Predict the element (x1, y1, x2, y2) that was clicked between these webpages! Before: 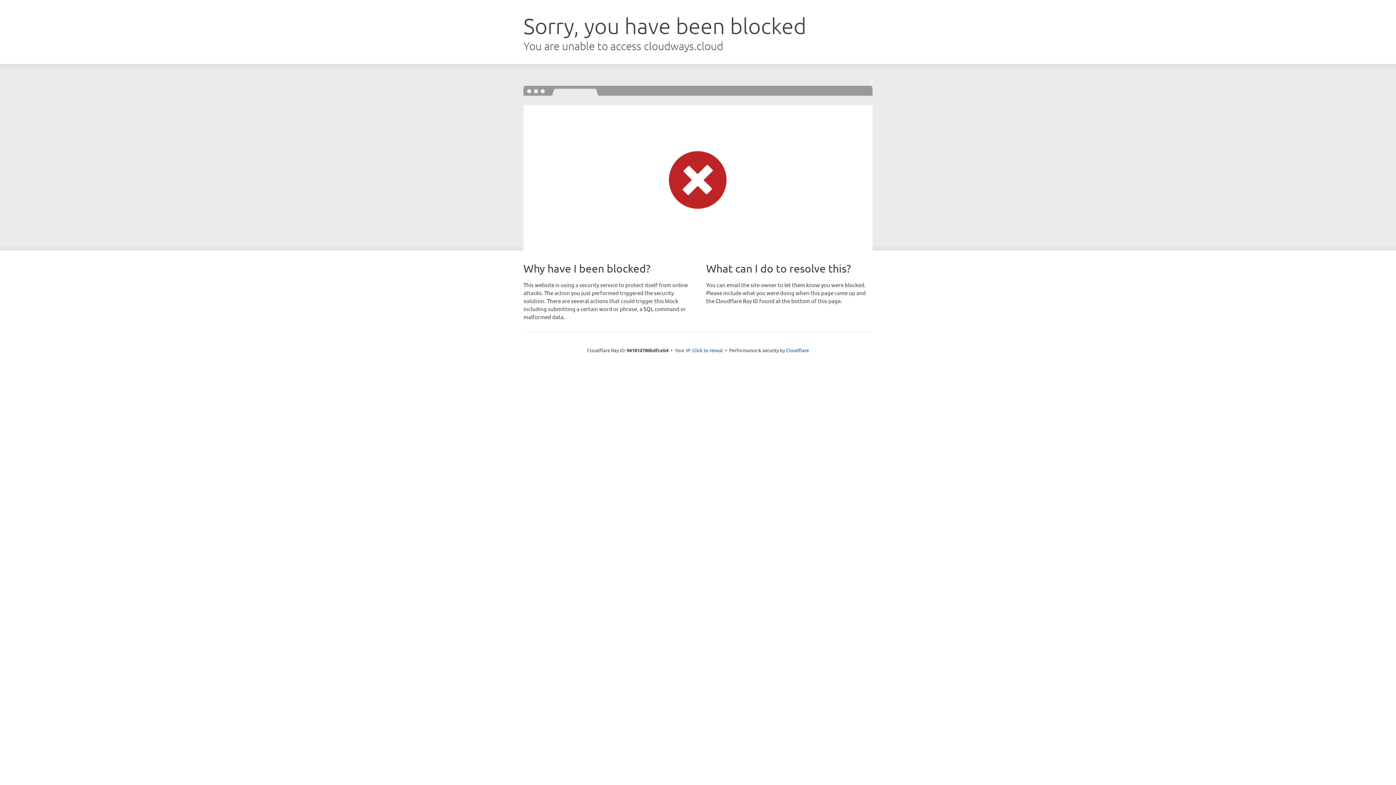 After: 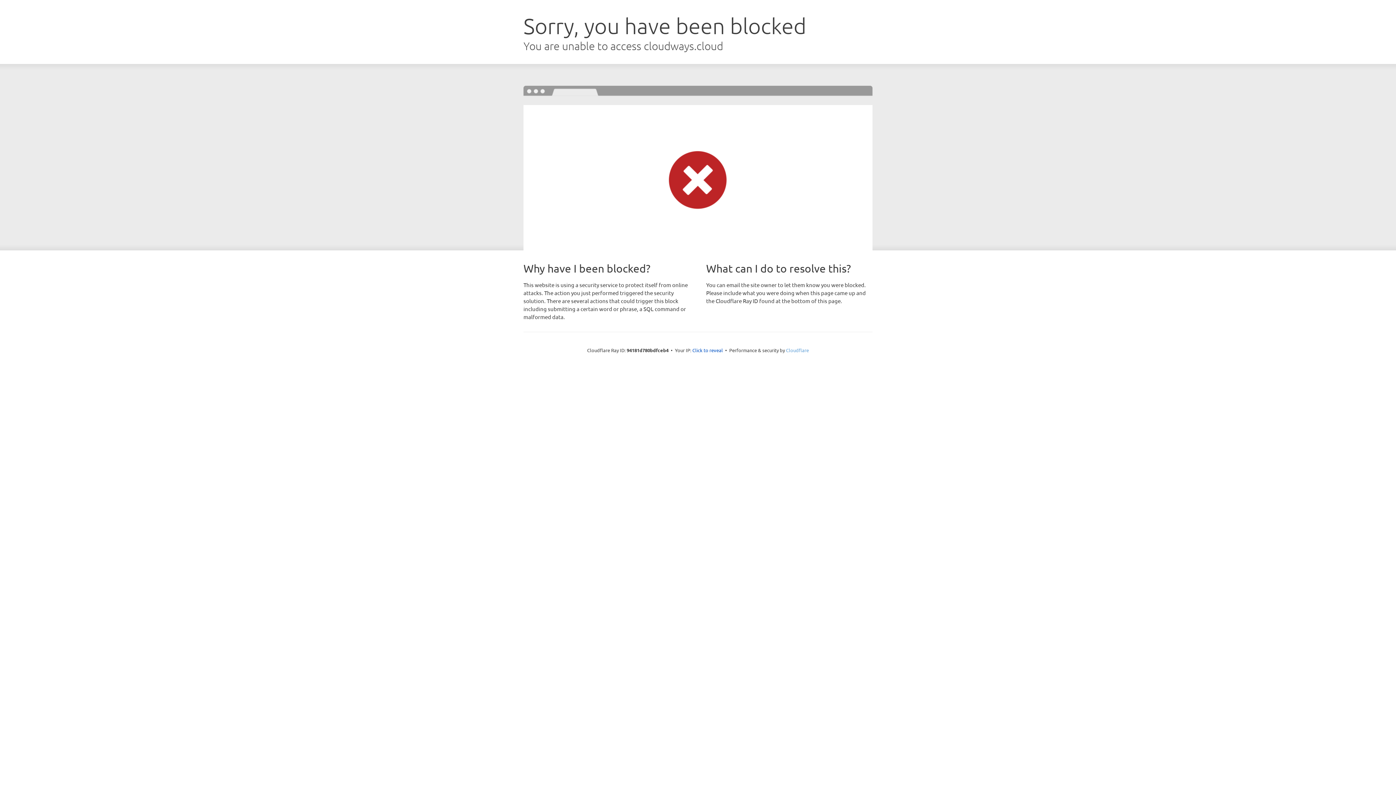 Action: bbox: (786, 347, 809, 353) label: Cloudflare